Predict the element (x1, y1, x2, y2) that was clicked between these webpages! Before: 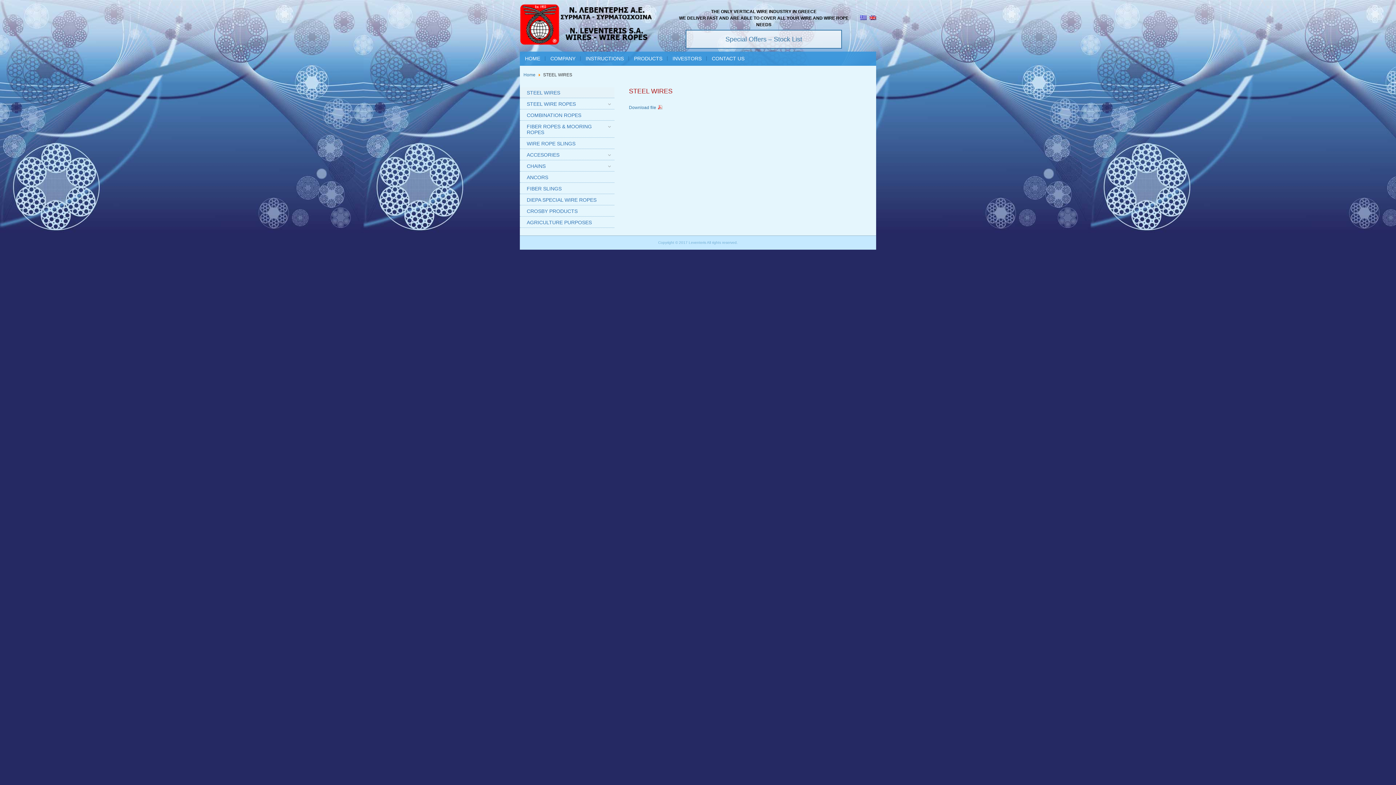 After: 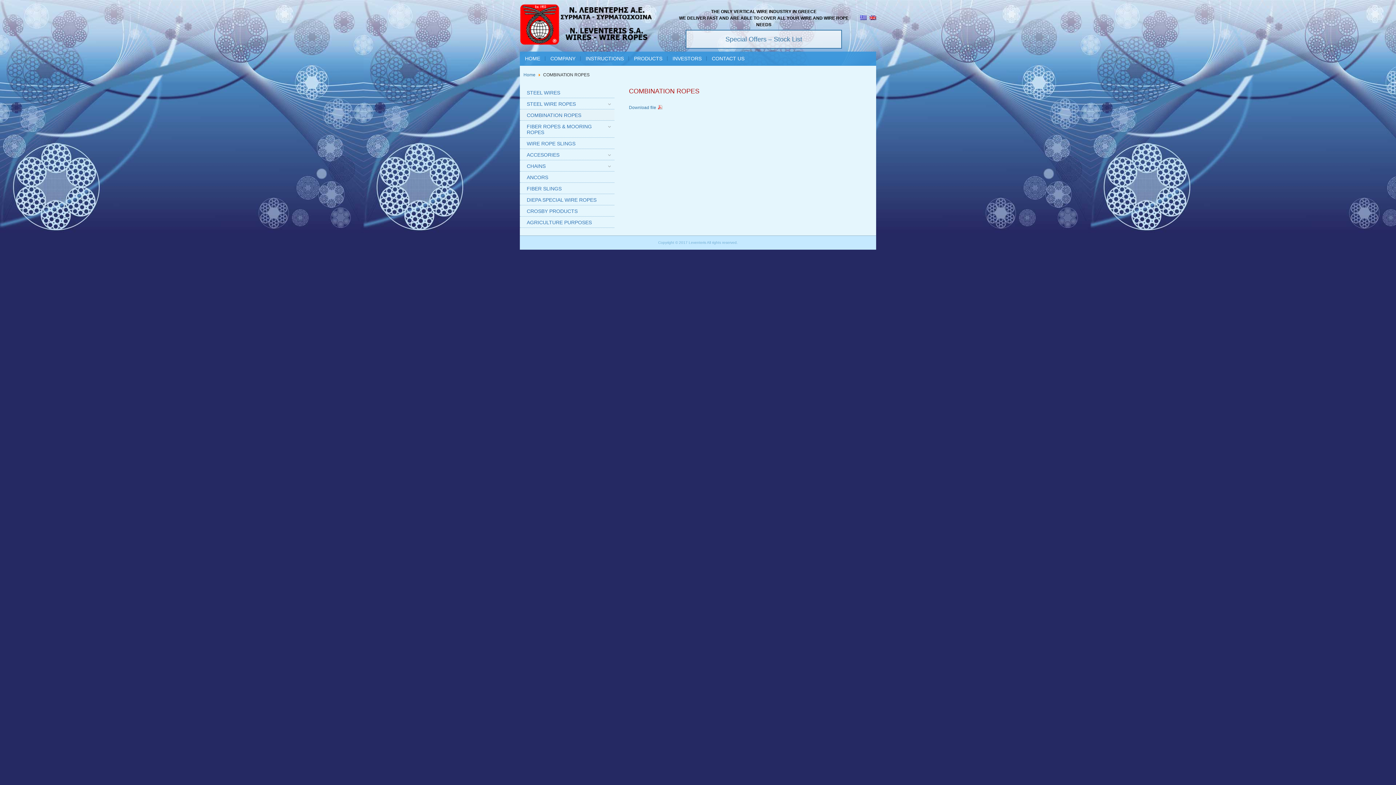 Action: bbox: (520, 109, 614, 120) label: COMBINATION ROPES